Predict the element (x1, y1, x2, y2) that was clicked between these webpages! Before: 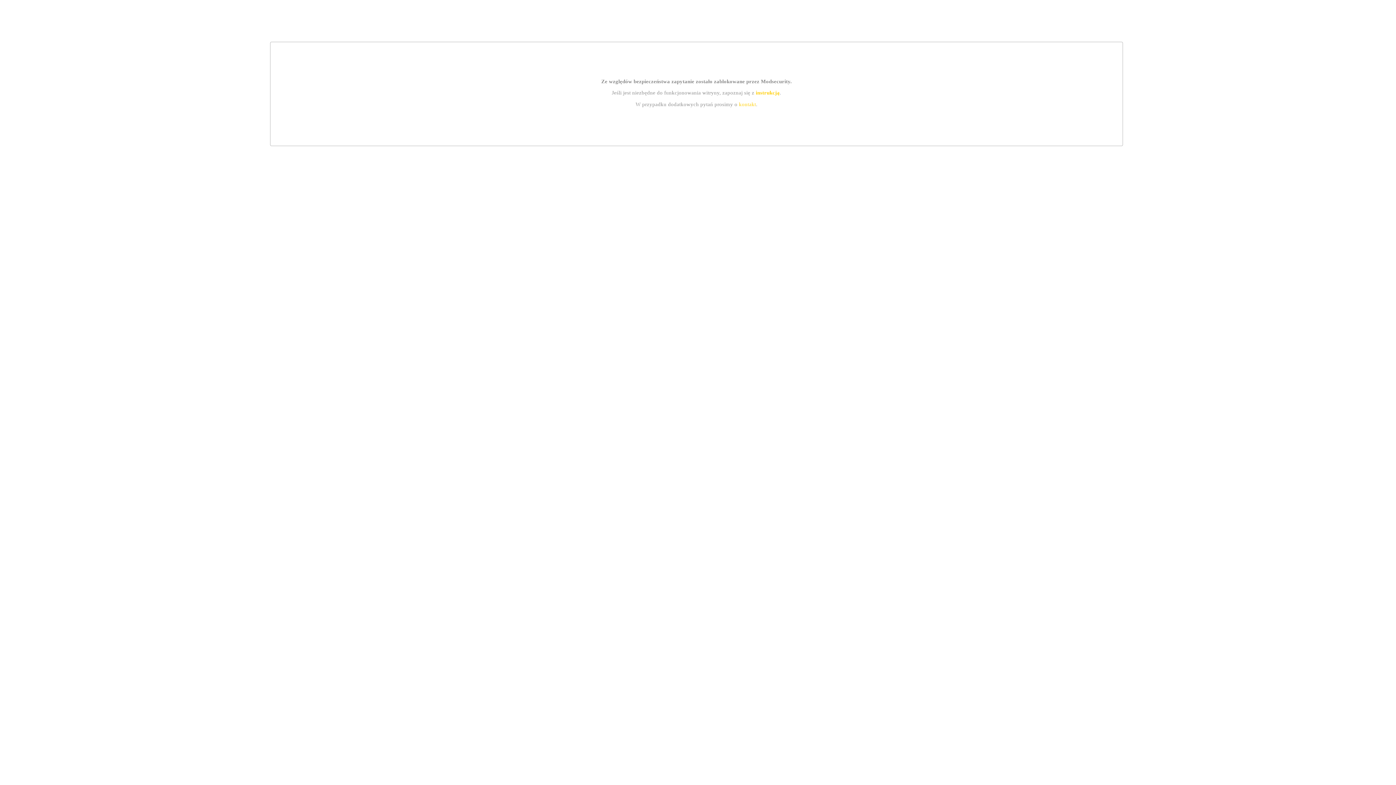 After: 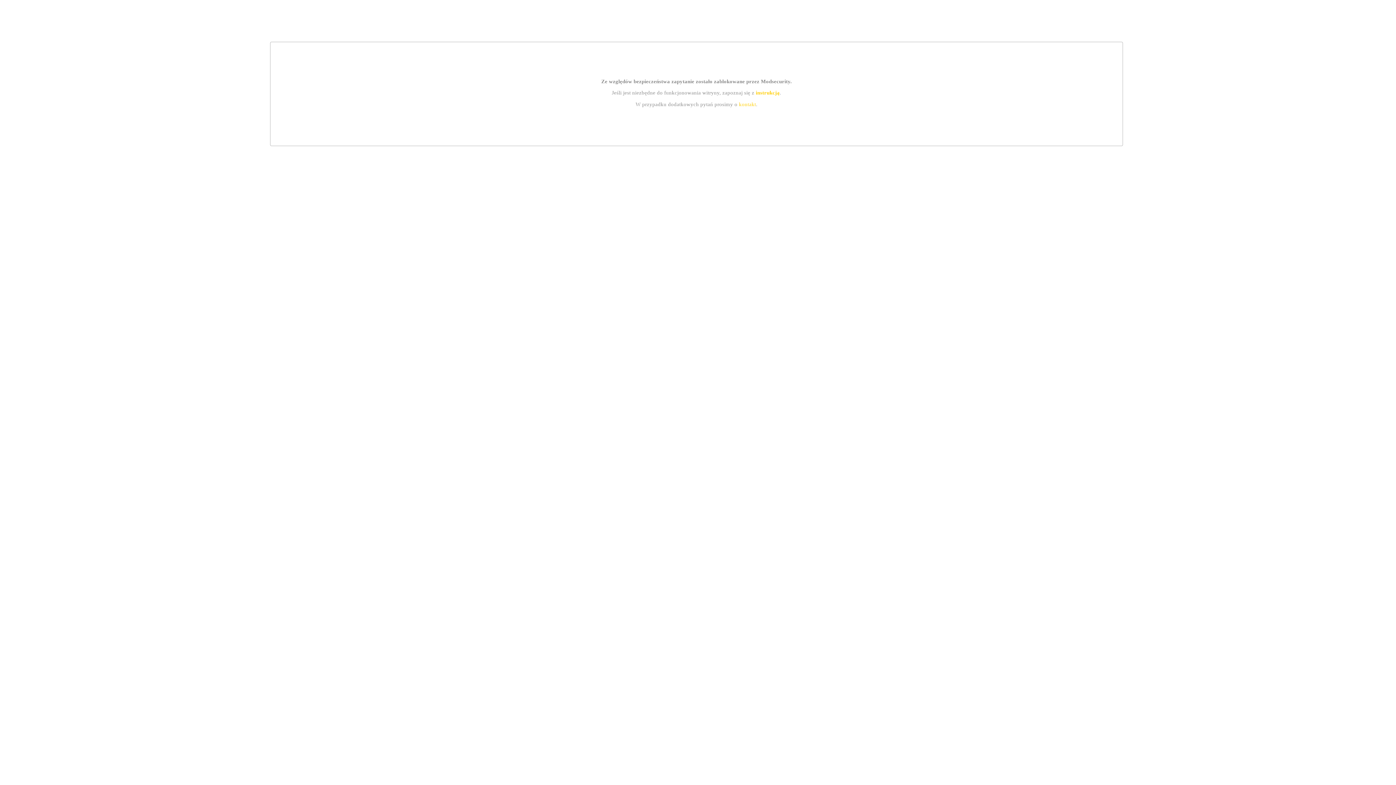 Action: label: kontakt bbox: (739, 101, 756, 107)